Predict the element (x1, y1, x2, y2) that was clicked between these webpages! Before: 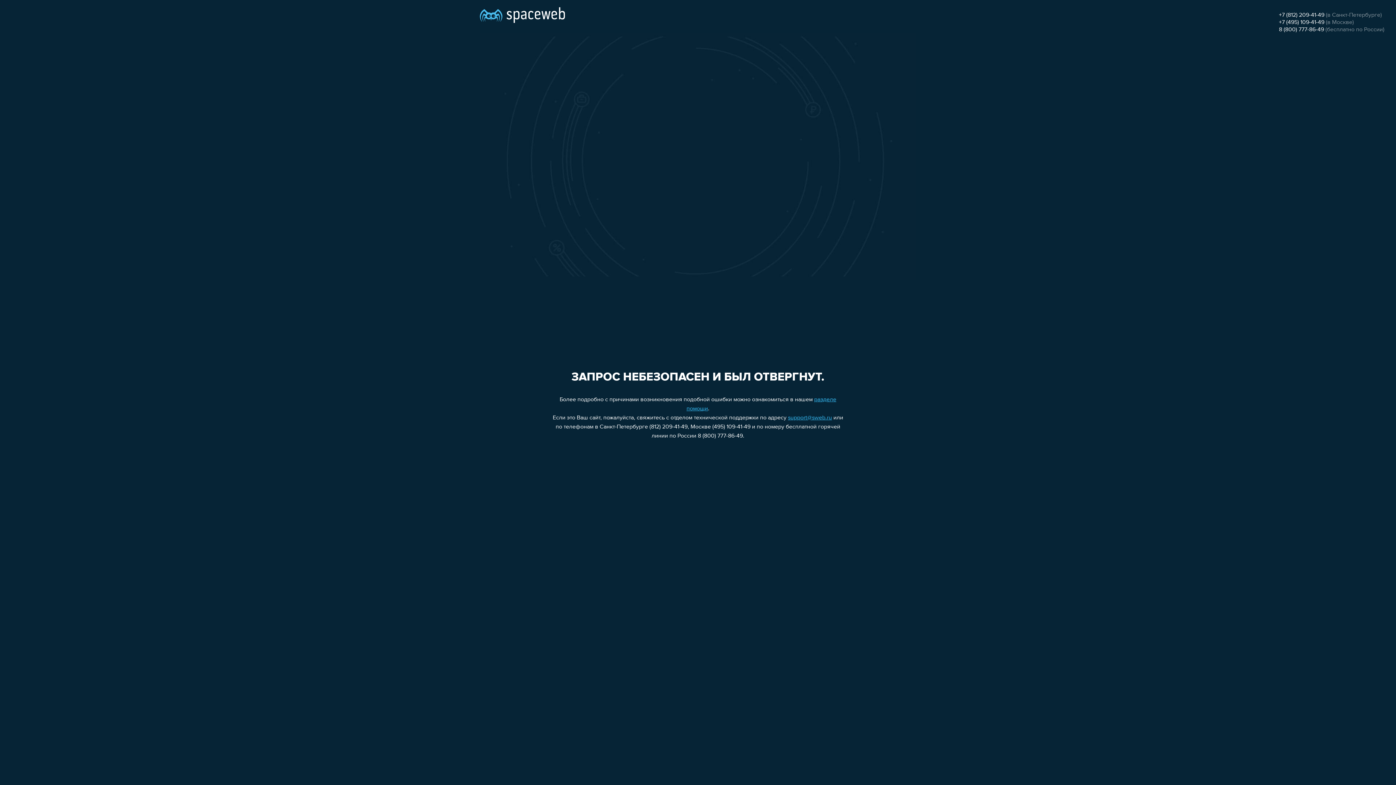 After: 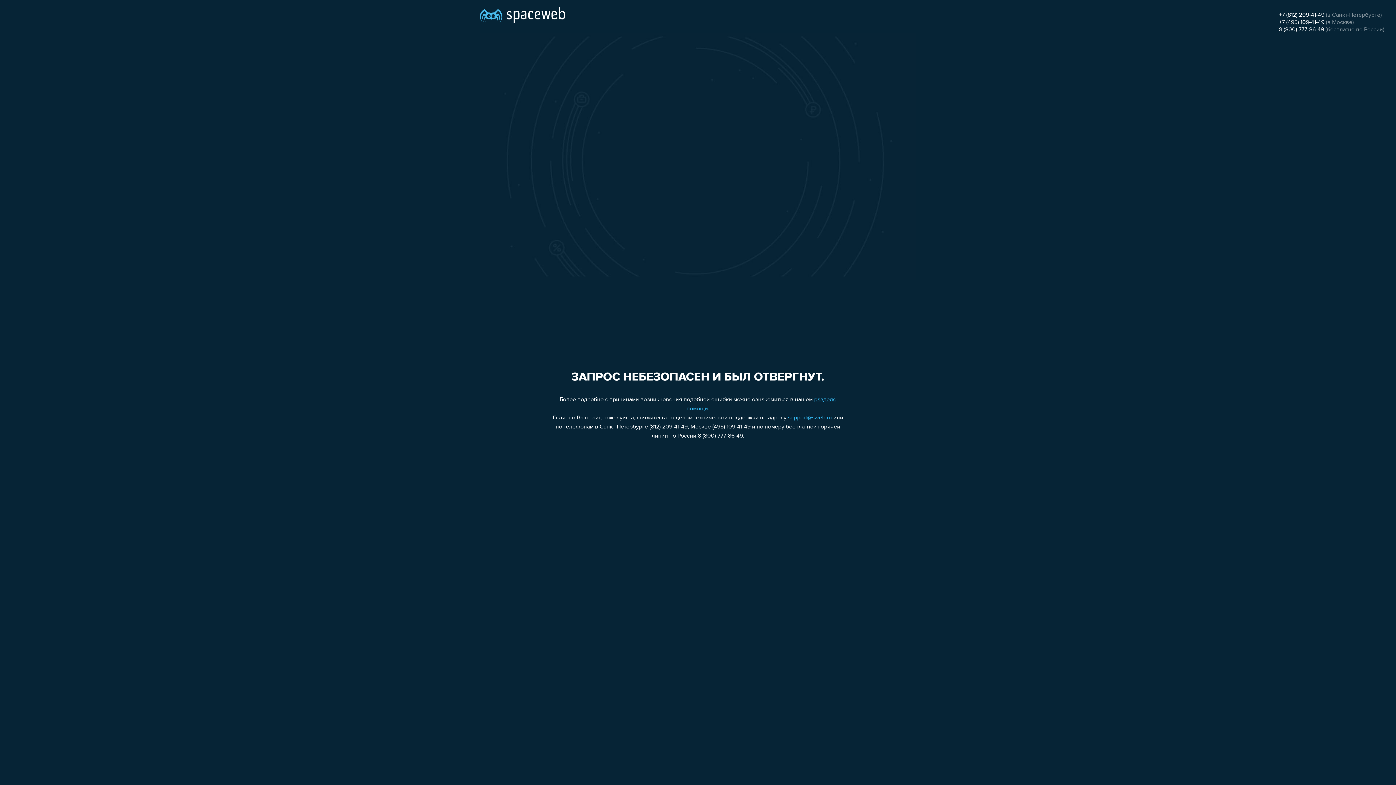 Action: bbox: (1279, 19, 1324, 25) label: +7 (495) 109-41-49